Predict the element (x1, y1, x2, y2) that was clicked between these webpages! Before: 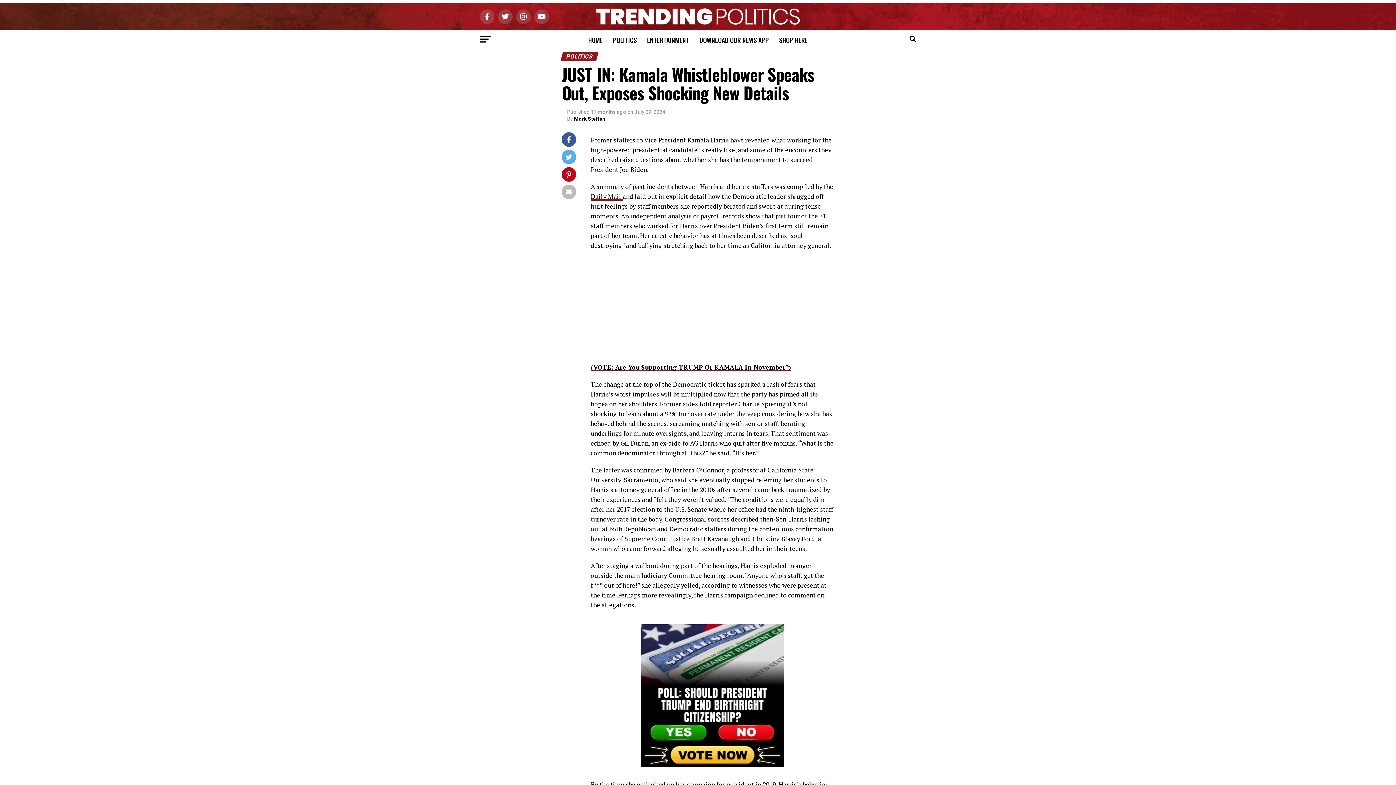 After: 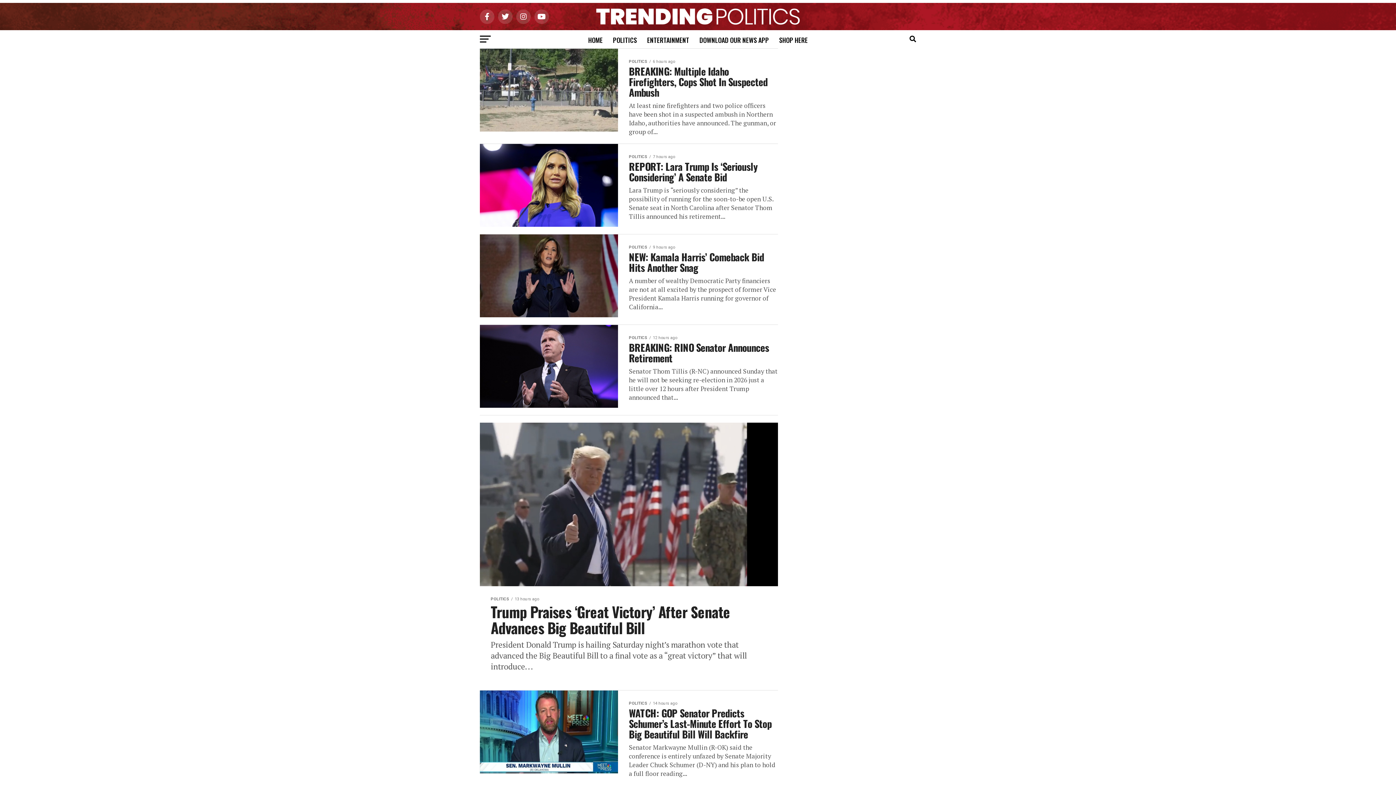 Action: label: POLITICS bbox: (608, 30, 641, 49)